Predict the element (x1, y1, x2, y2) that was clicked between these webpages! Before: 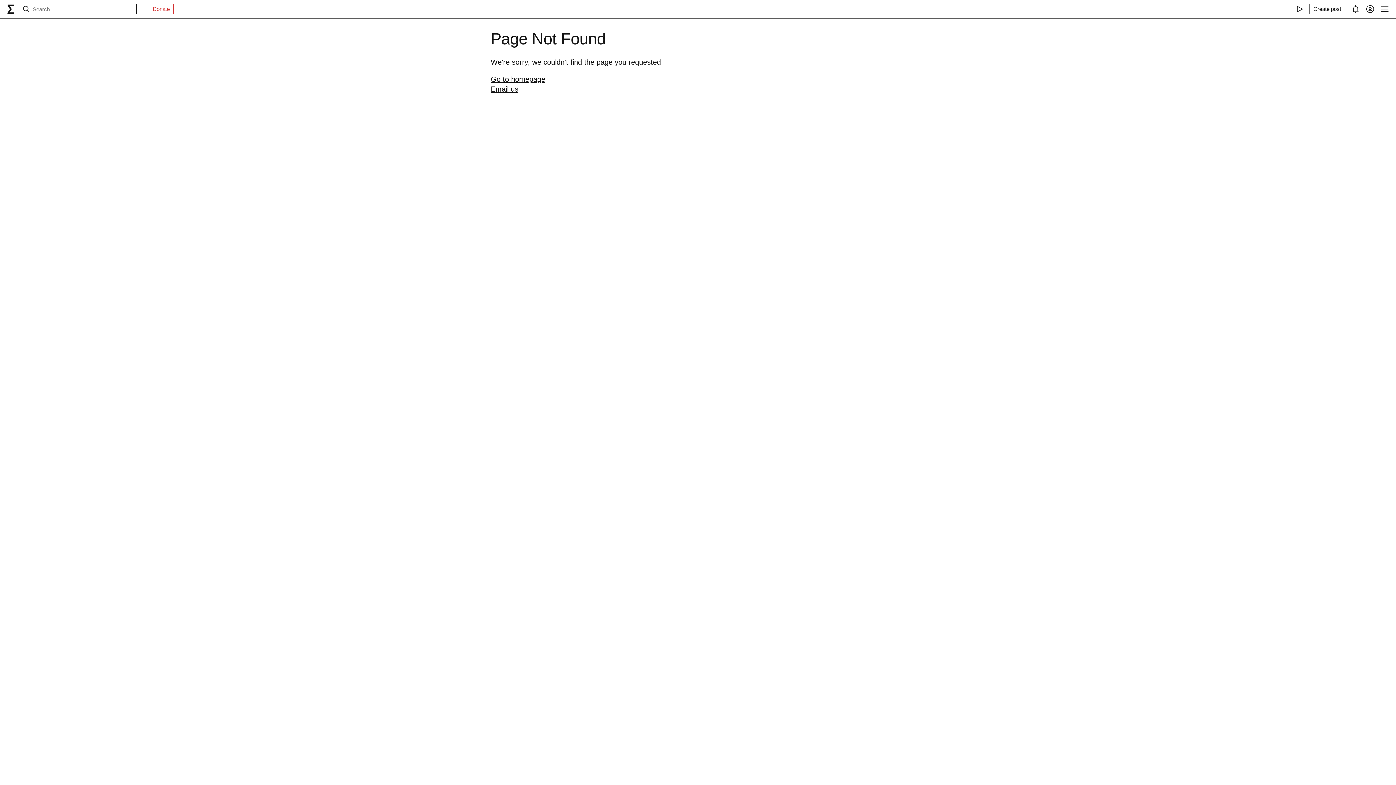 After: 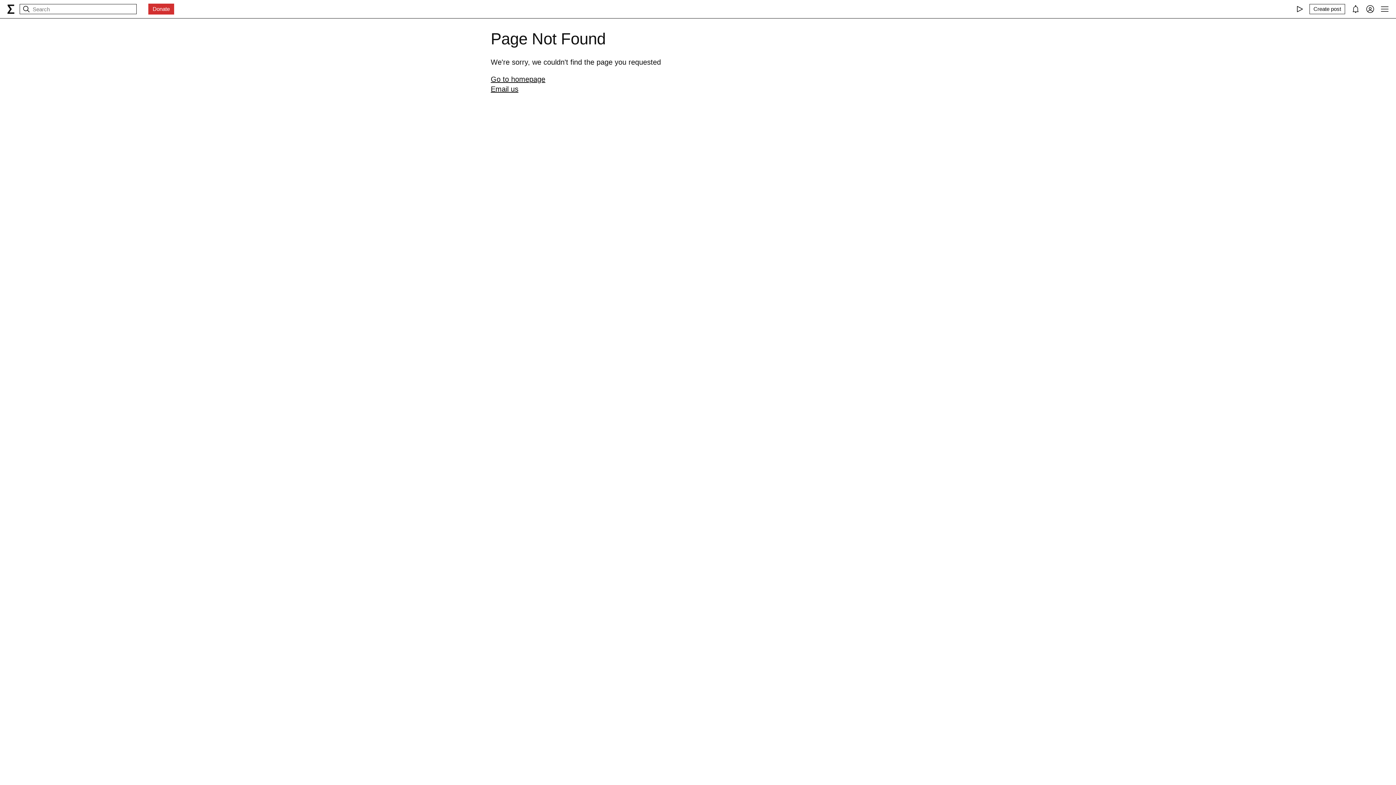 Action: label: Donate bbox: (149, 4, 173, 13)